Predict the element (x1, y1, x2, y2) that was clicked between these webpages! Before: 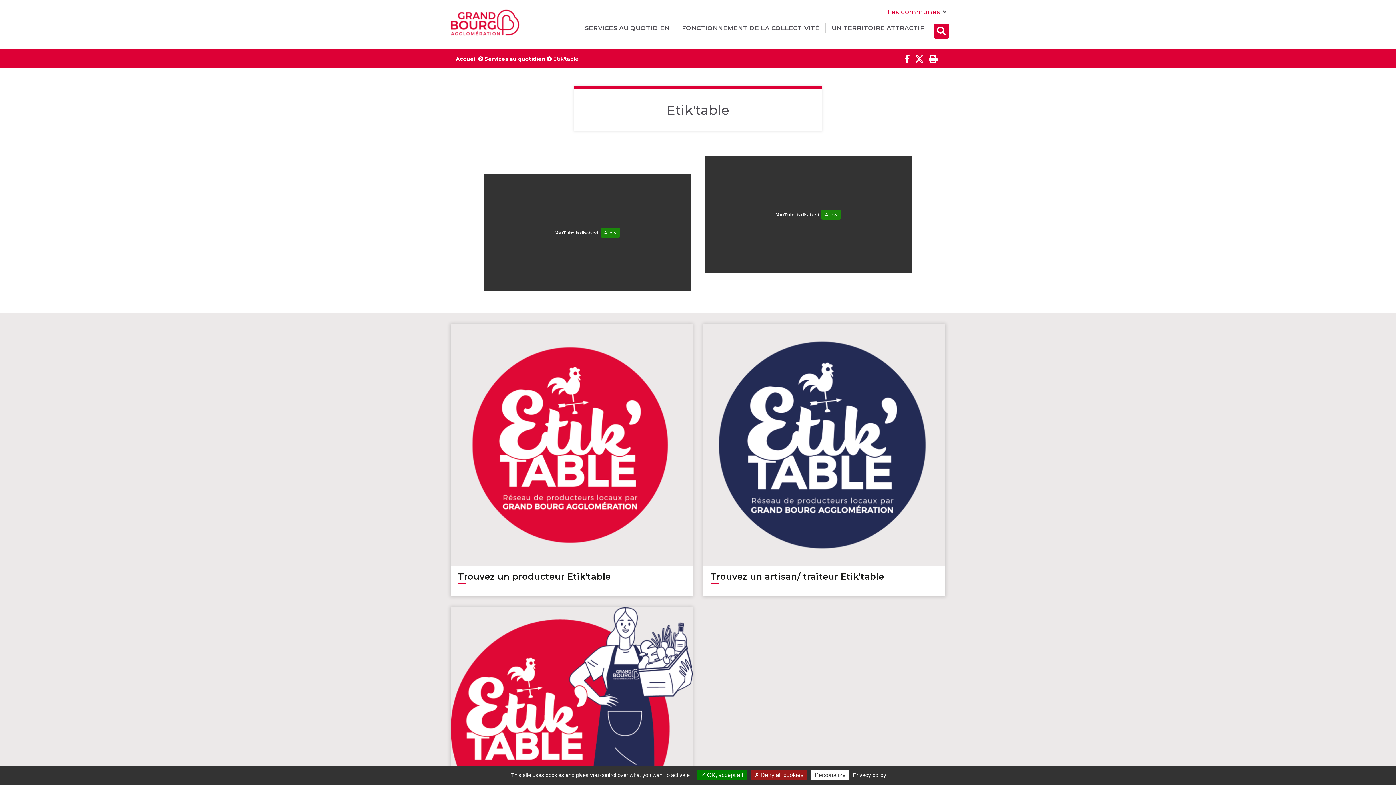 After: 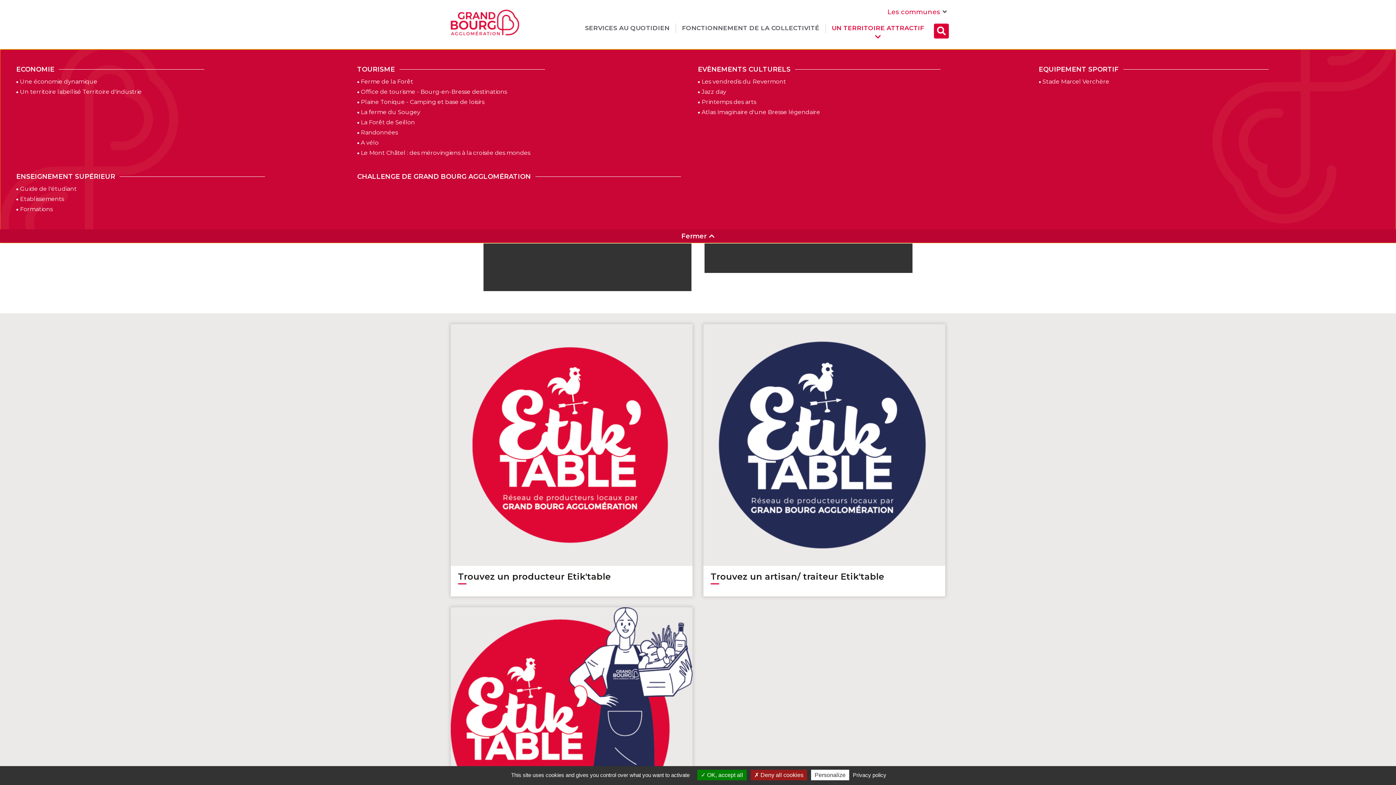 Action: label: UN TERRITOIRE ATTRACTIF bbox: (825, 23, 930, 32)